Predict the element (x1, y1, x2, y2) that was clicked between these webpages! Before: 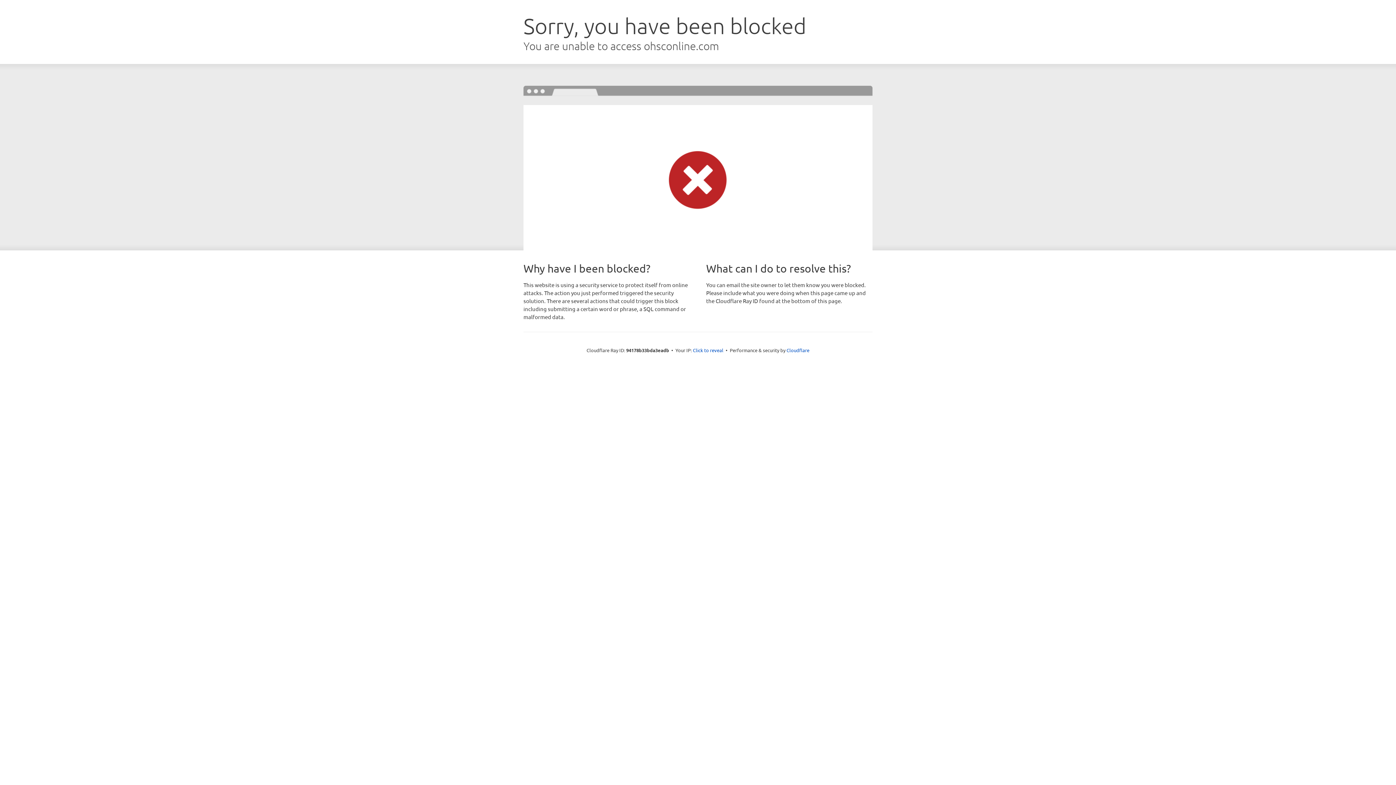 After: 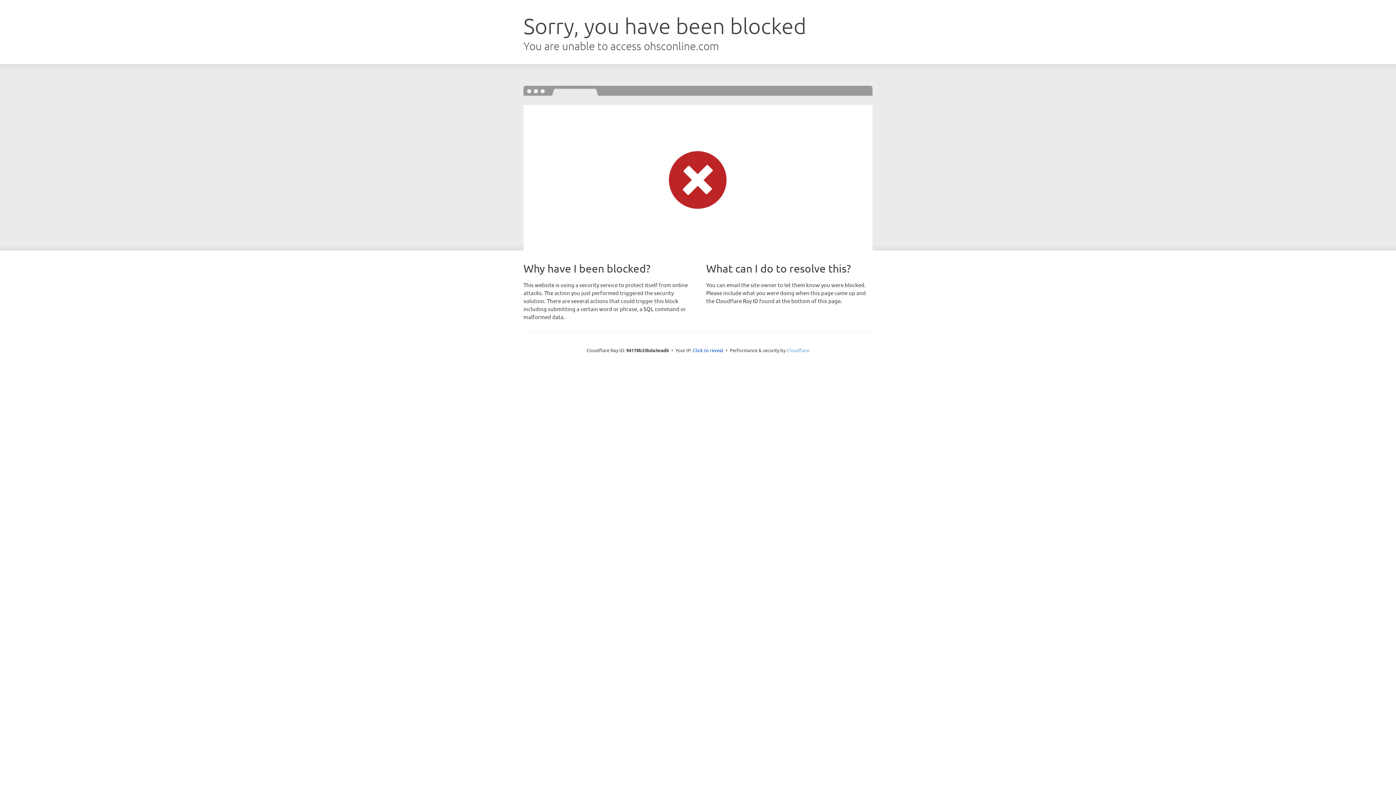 Action: label: Cloudflare bbox: (786, 347, 809, 353)